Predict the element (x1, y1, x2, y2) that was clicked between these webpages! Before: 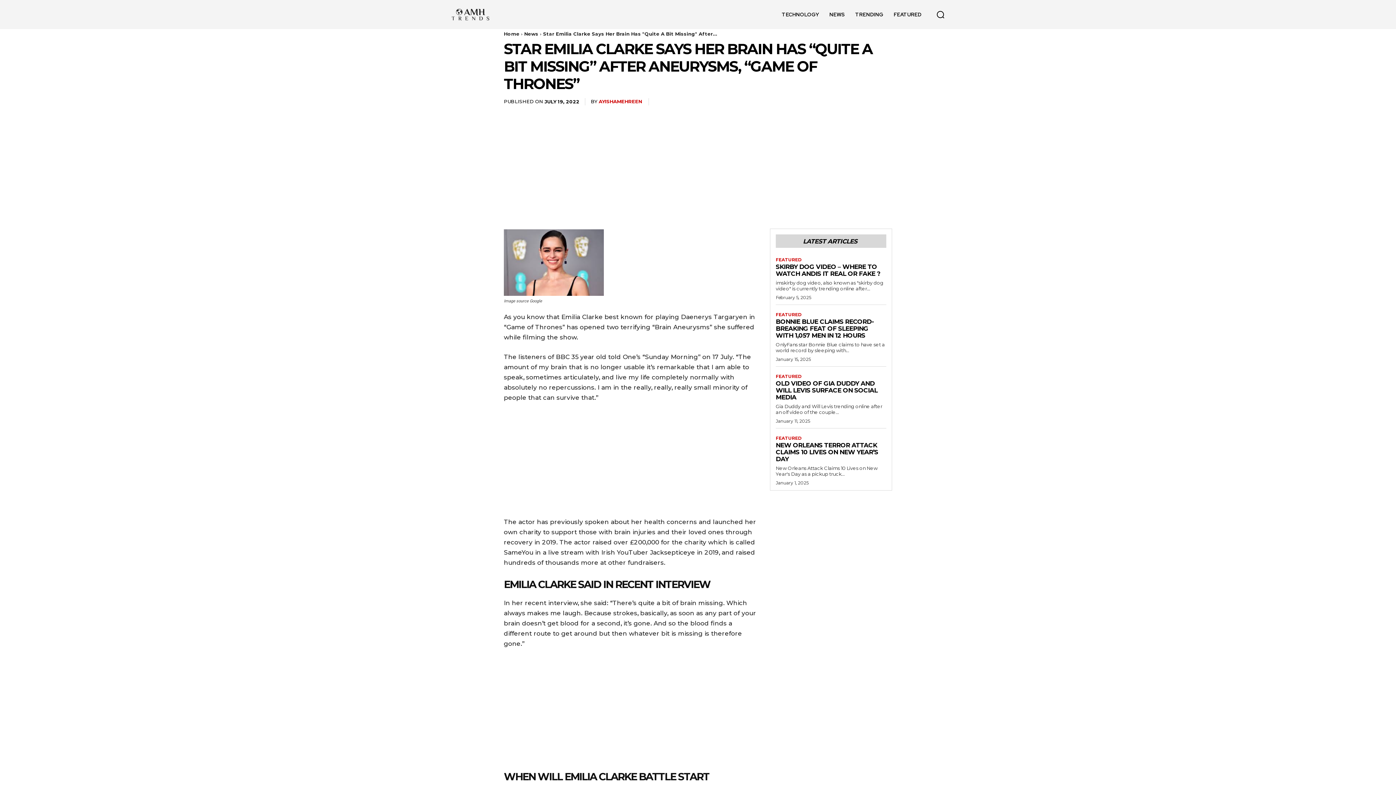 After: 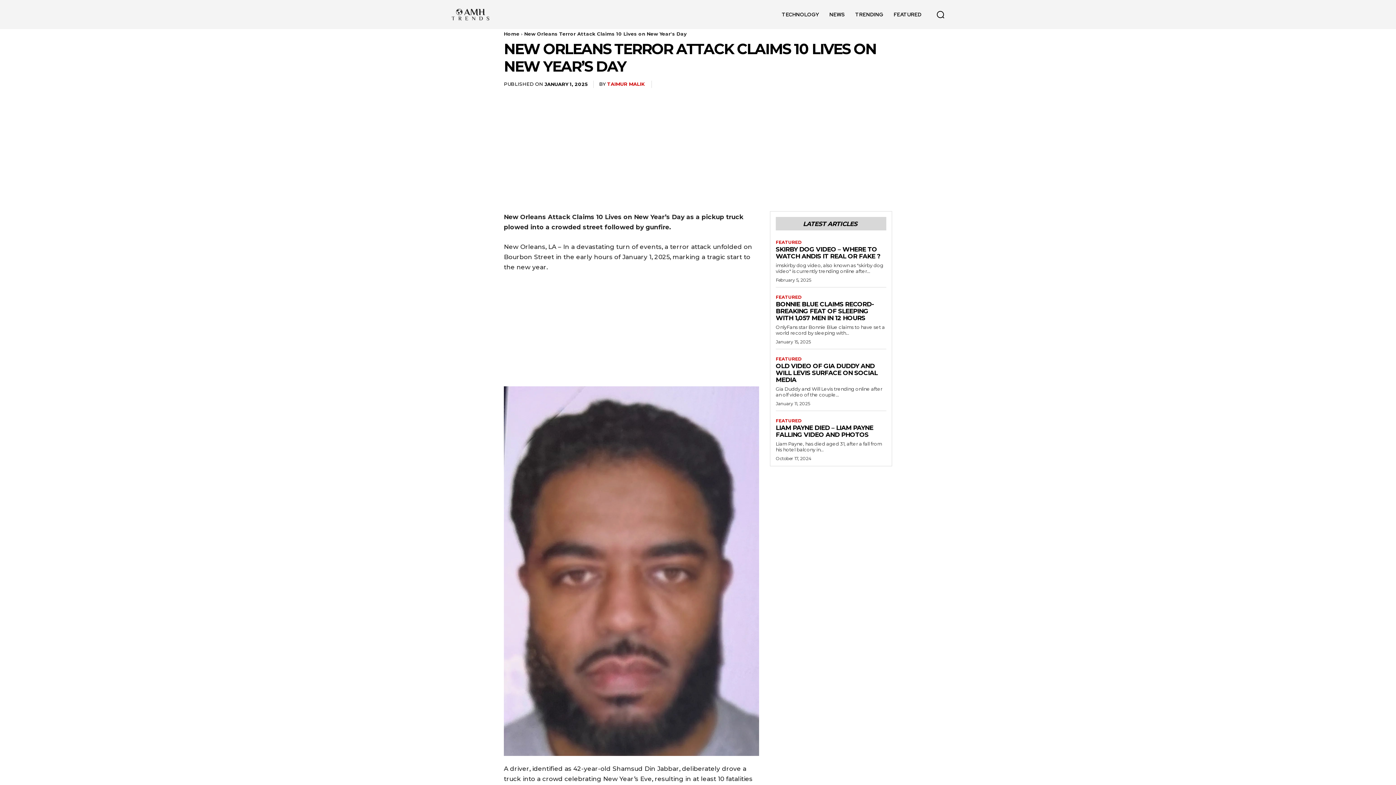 Action: bbox: (776, 441, 878, 462) label: NEW ORLEANS TERROR ATTACK CLAIMS 10 LIVES ON NEW YEAR’S DAY